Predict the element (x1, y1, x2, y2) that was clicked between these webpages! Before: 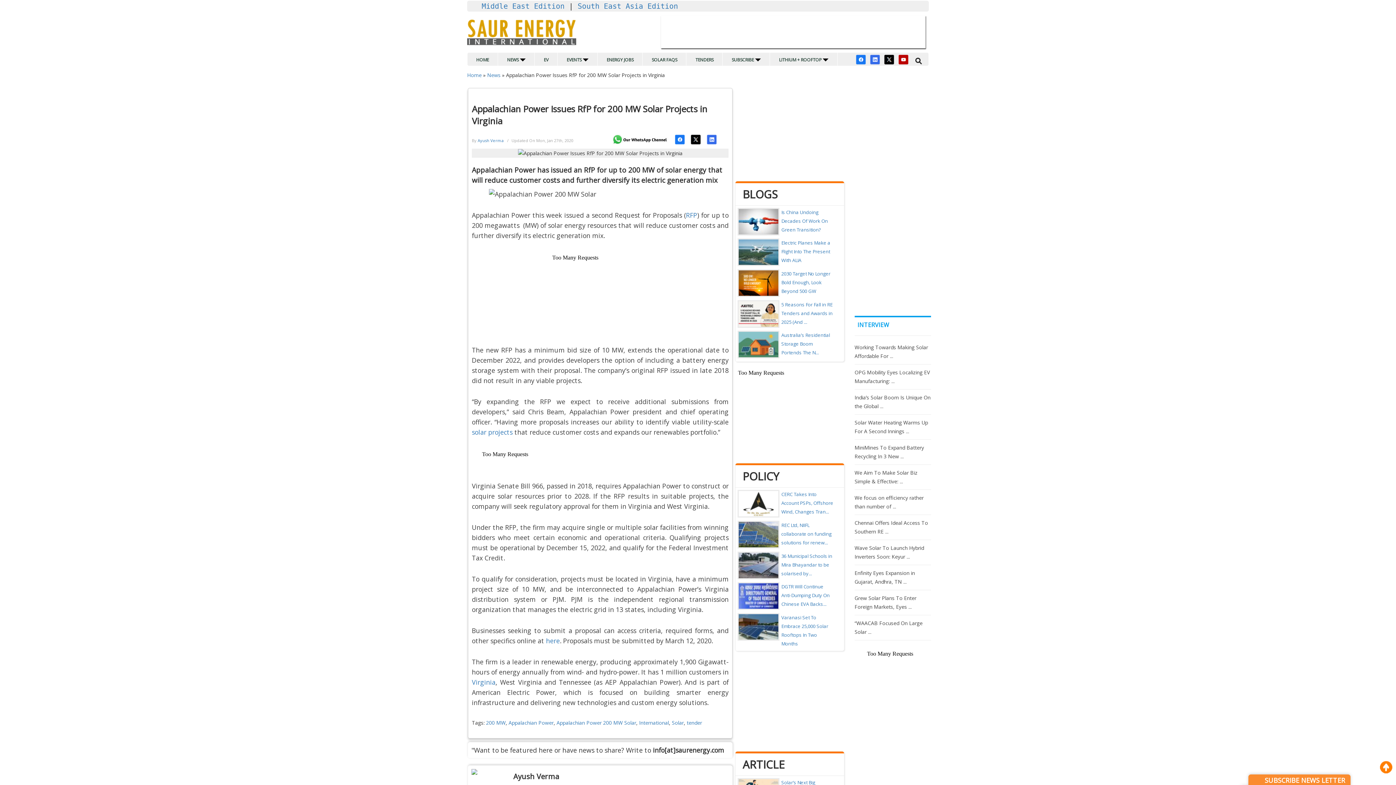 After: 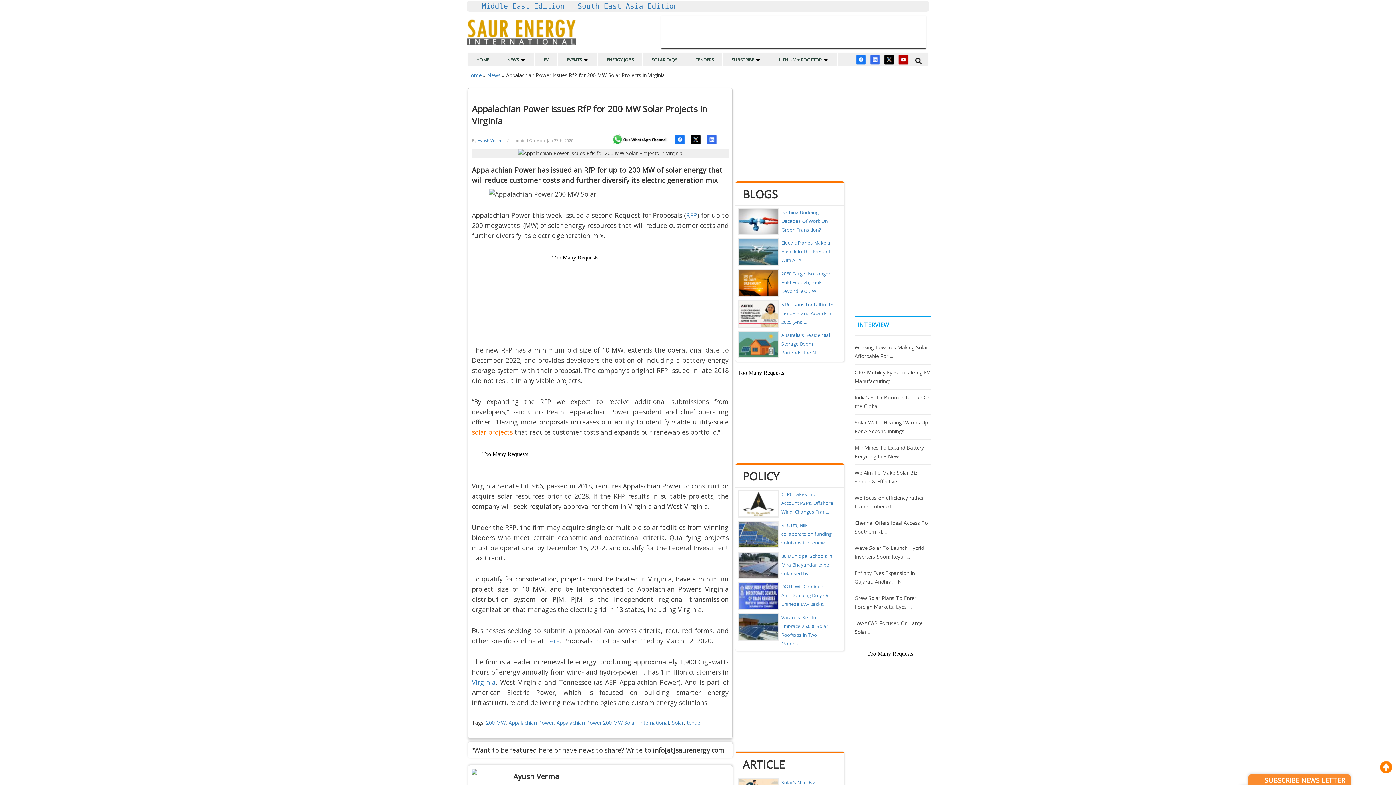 Action: label: solar projects bbox: (472, 428, 512, 436)